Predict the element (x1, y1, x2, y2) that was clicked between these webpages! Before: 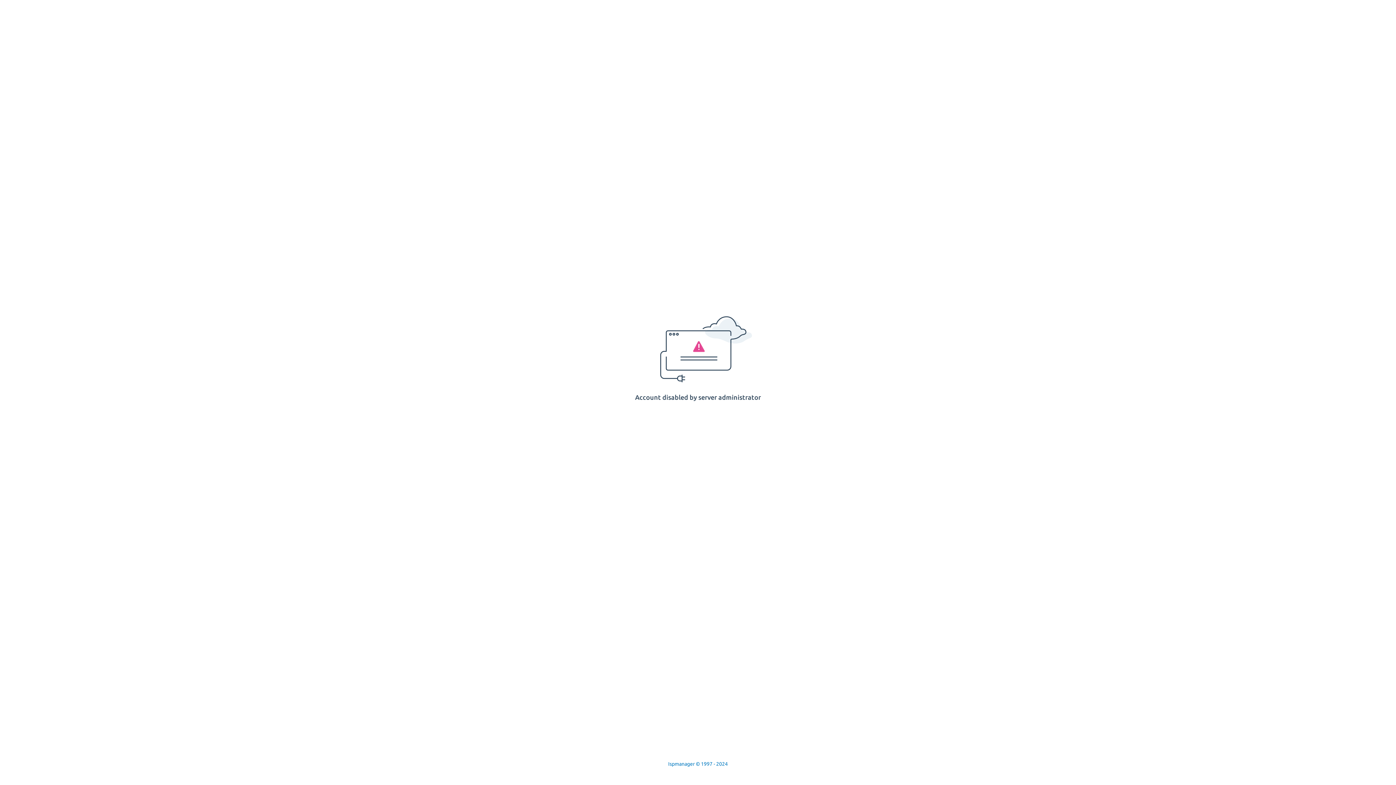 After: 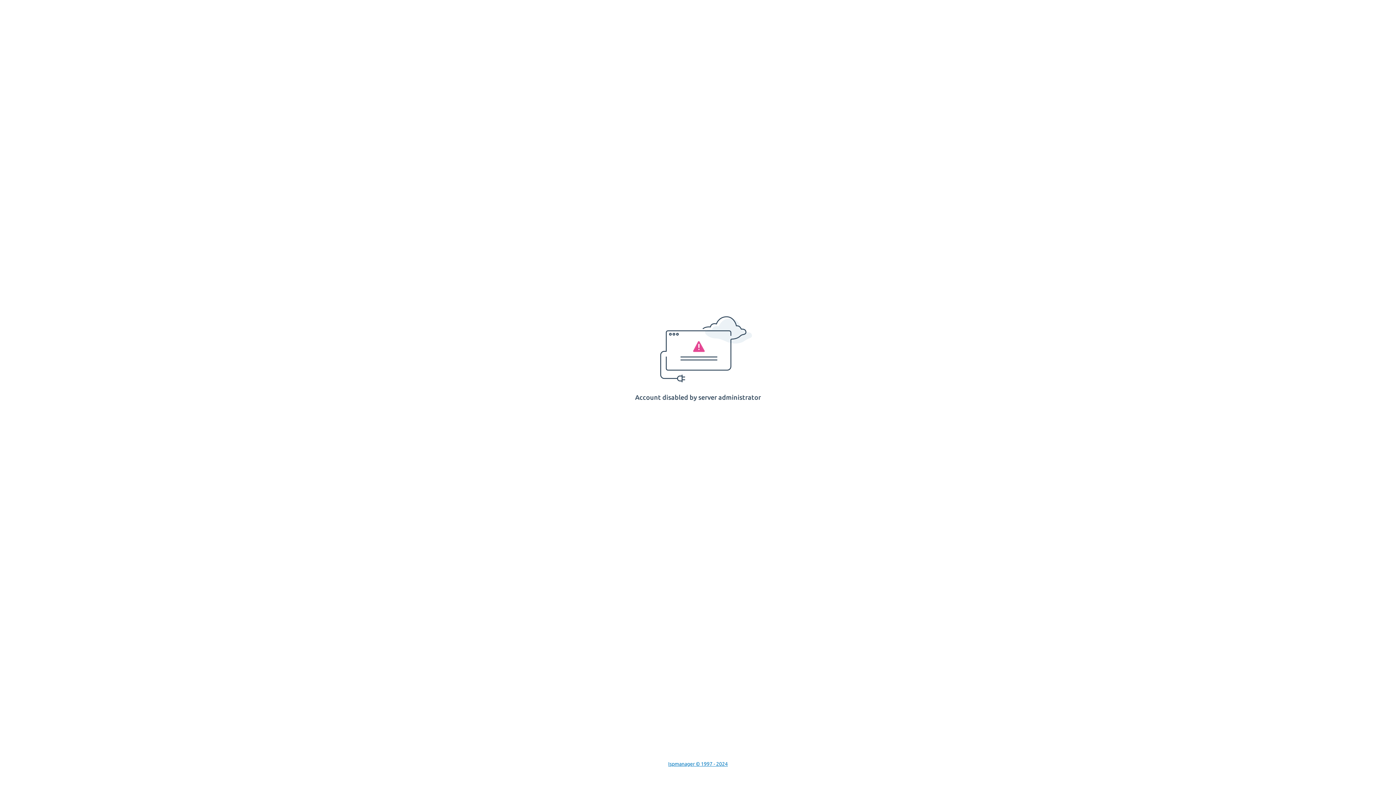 Action: bbox: (668, 761, 728, 767) label: Ispmanager © 1997 - 2024